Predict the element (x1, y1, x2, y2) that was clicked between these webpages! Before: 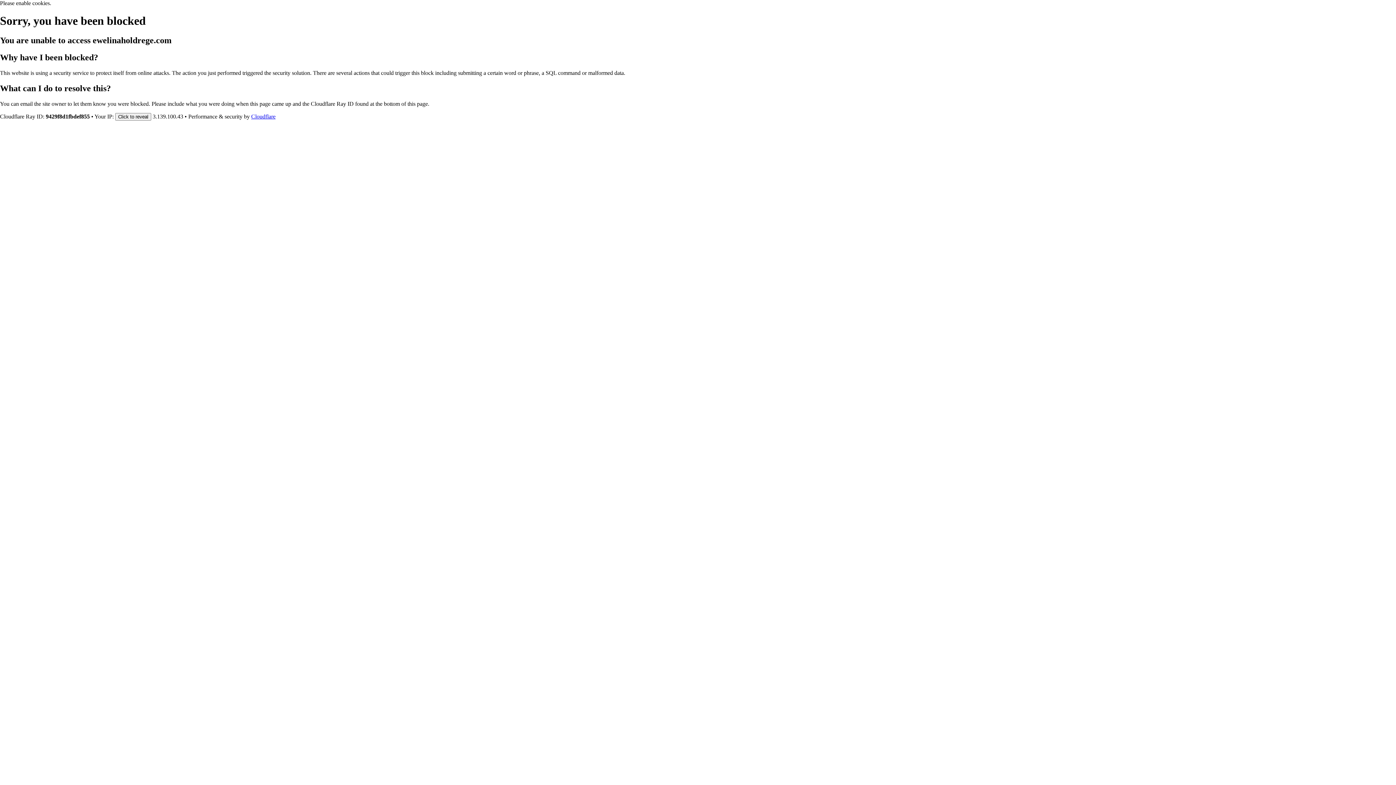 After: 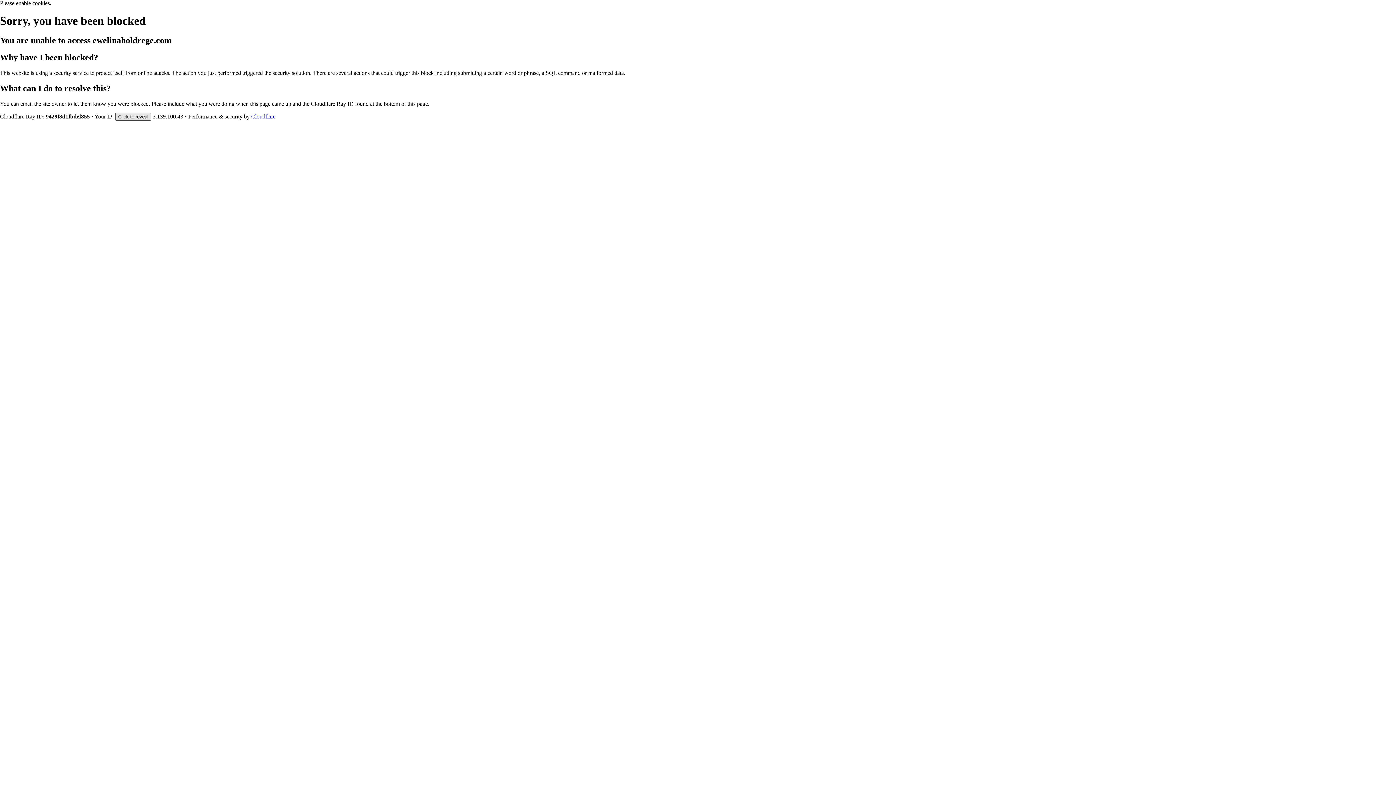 Action: bbox: (115, 112, 151, 120) label: Click to reveal